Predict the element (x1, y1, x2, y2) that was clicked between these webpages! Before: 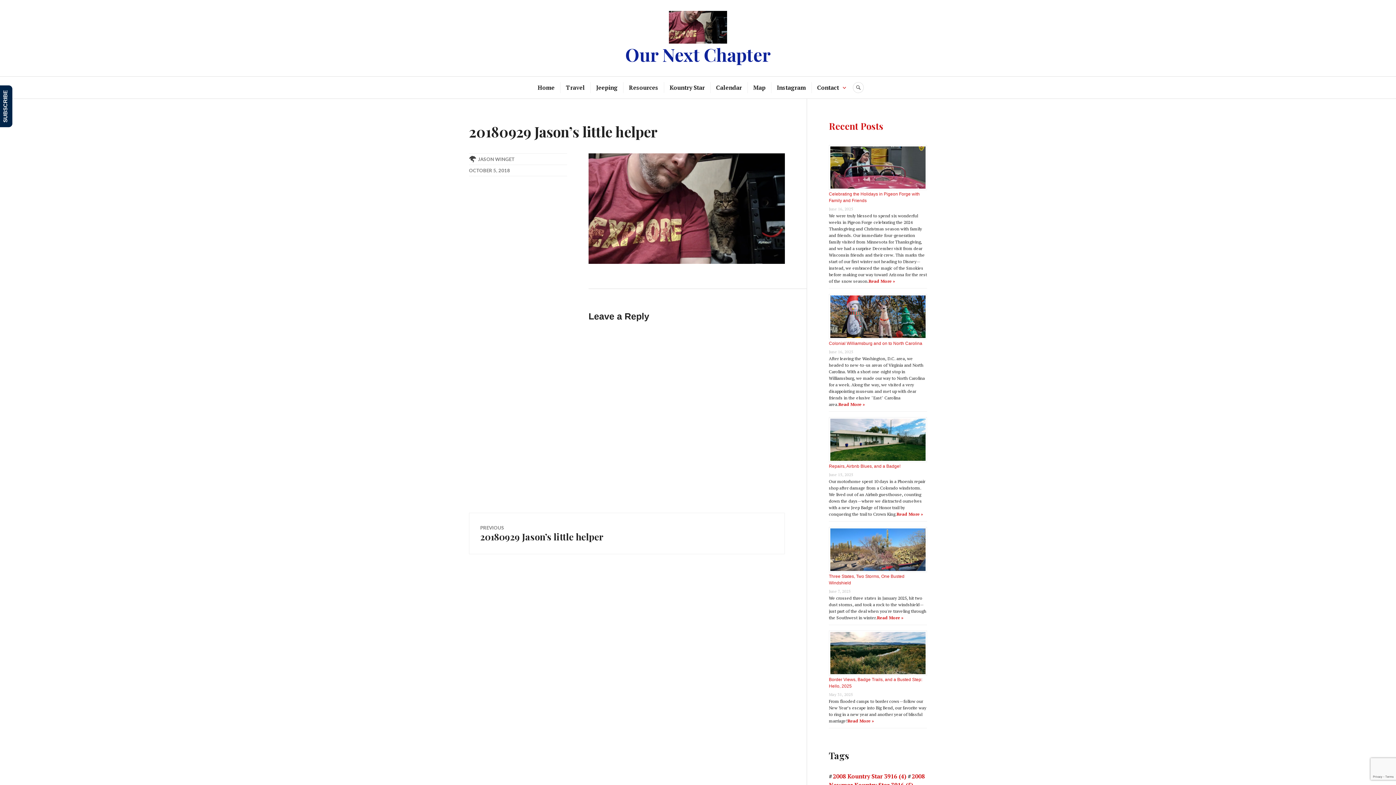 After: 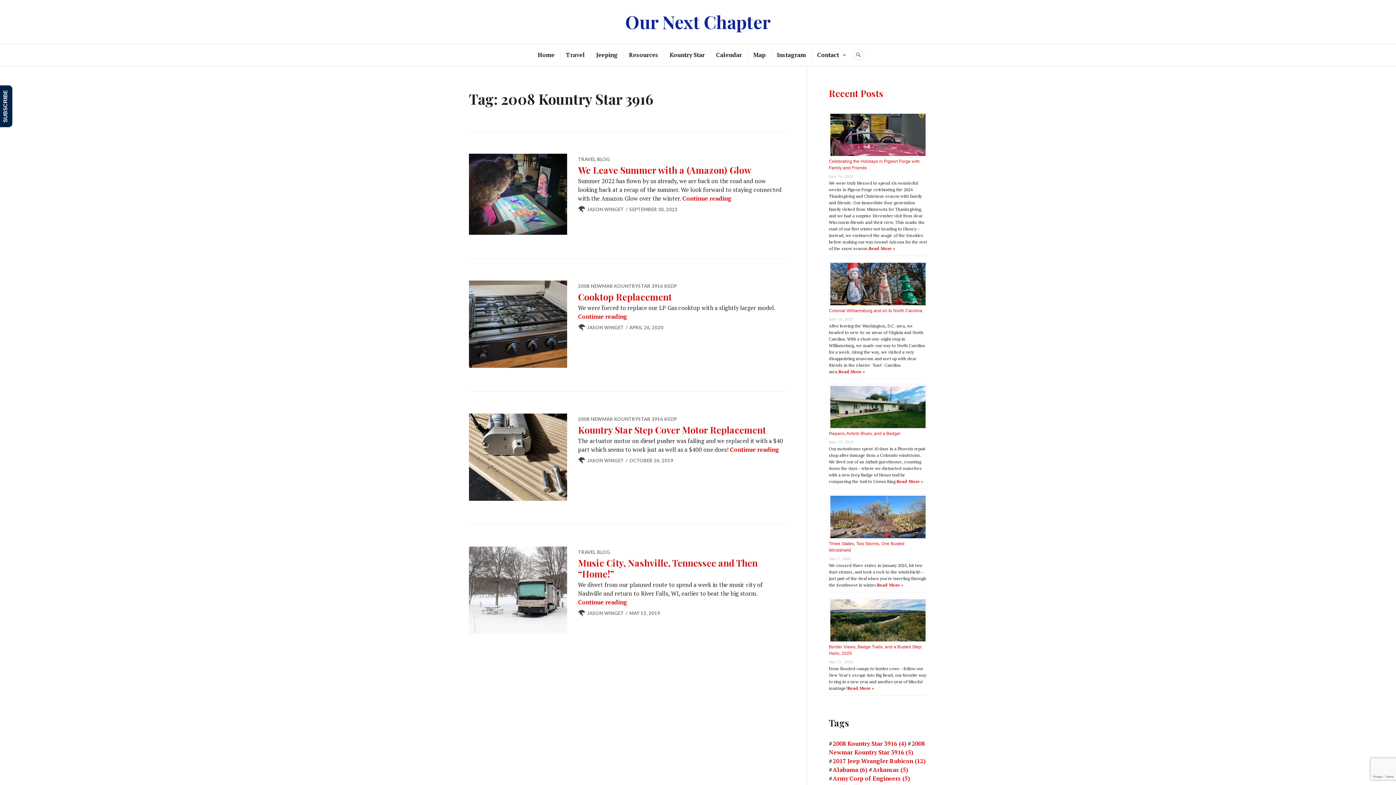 Action: bbox: (829, 772, 906, 780) label: 2008 Kountry Star 3916 (4 items)